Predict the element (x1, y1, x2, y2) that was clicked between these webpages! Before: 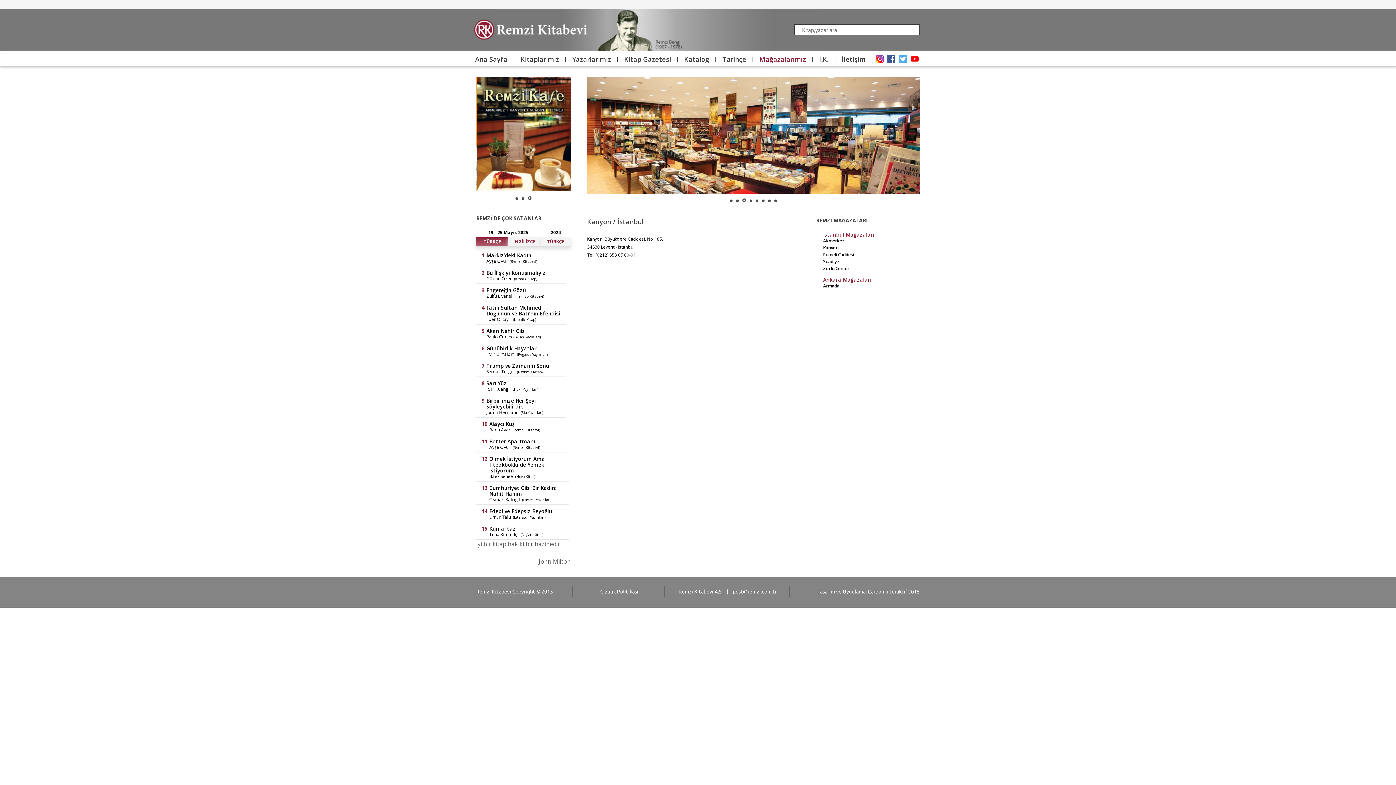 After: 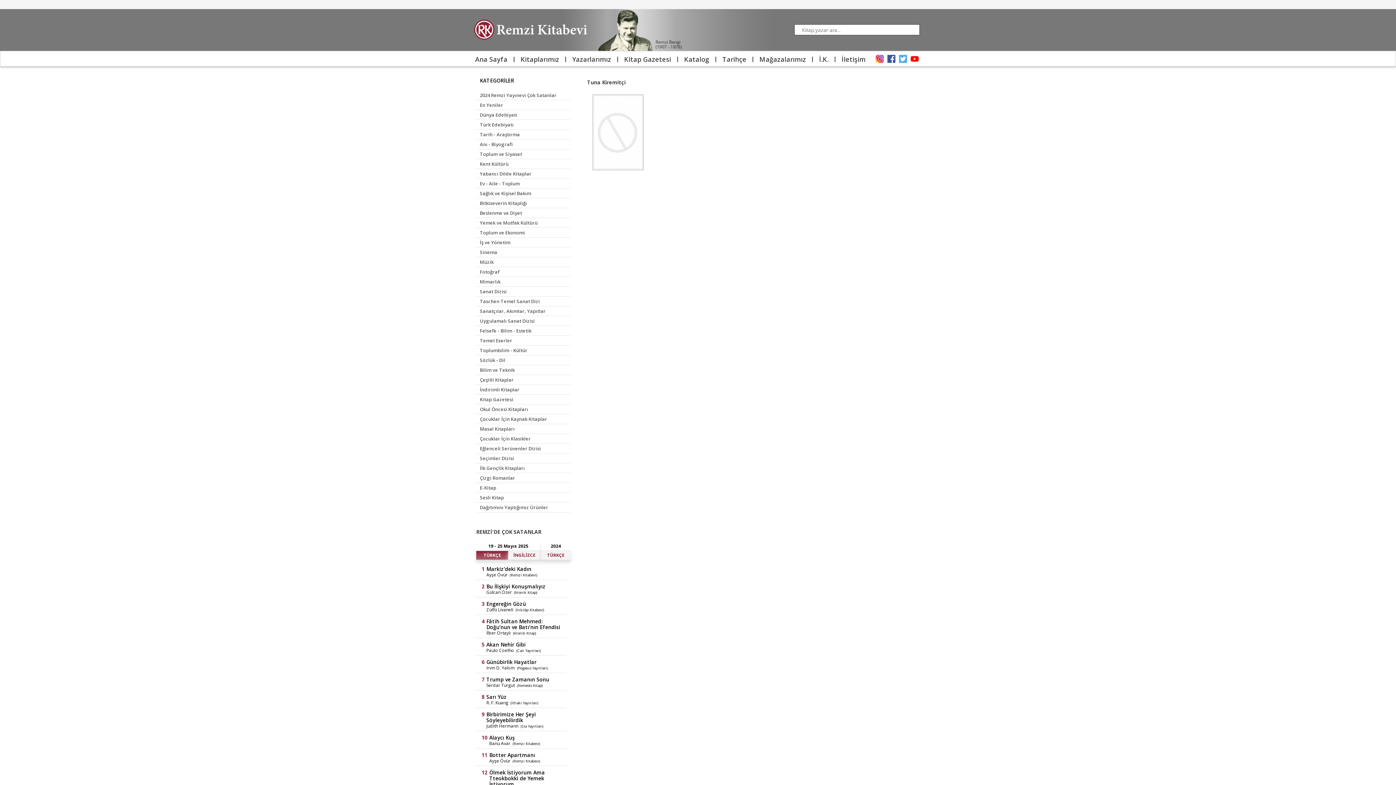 Action: bbox: (489, 532, 518, 537) label: Tuna Kiremitçi